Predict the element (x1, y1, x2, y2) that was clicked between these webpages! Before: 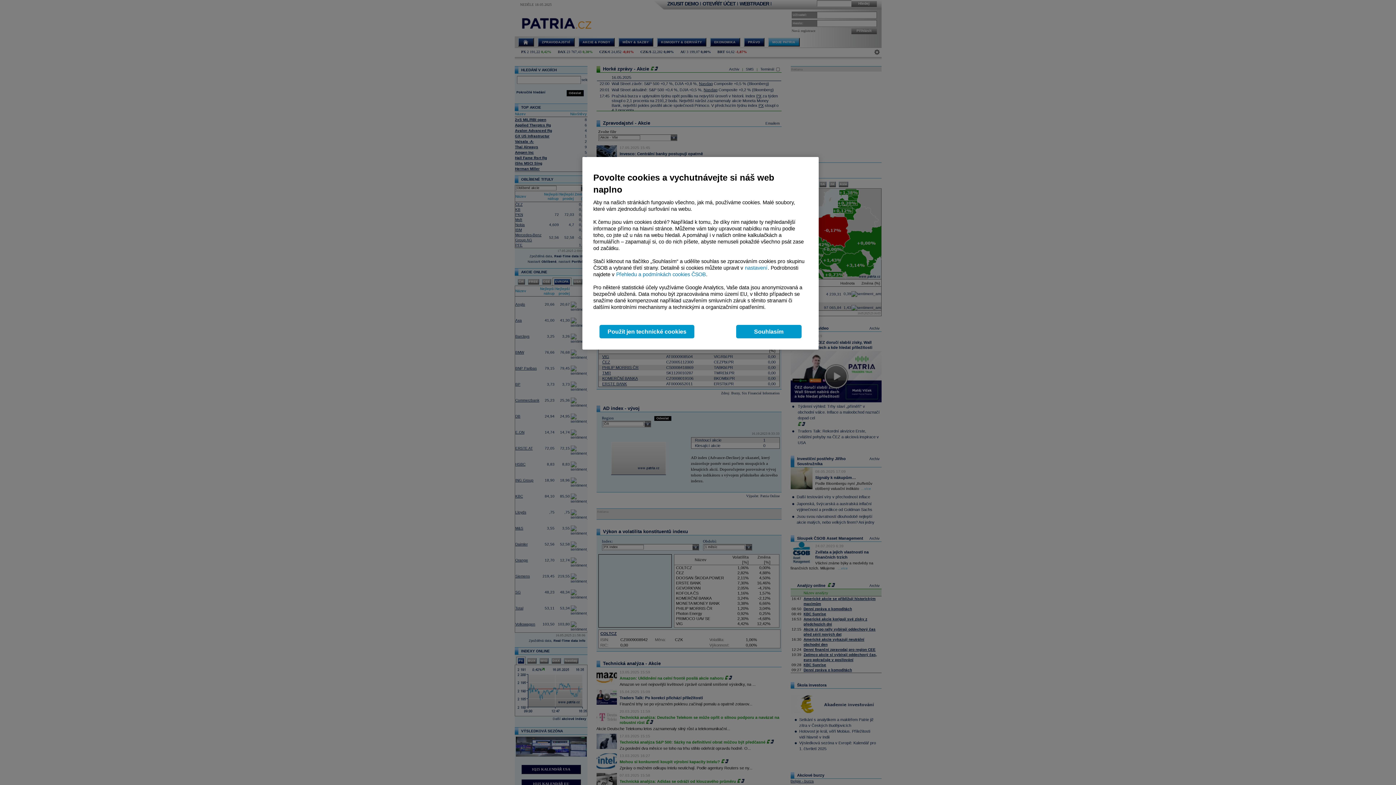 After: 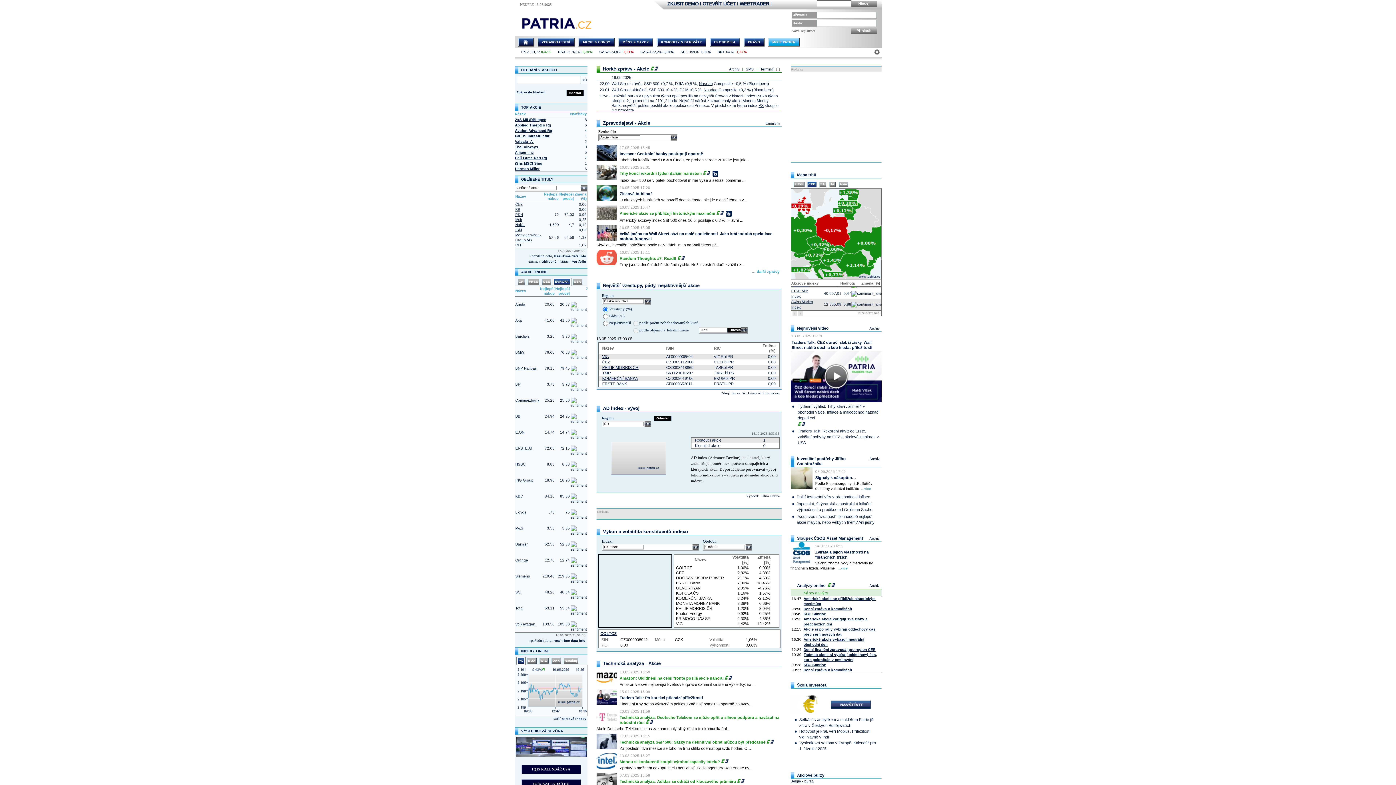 Action: bbox: (599, 325, 694, 338) label: Použít jen technické cookies